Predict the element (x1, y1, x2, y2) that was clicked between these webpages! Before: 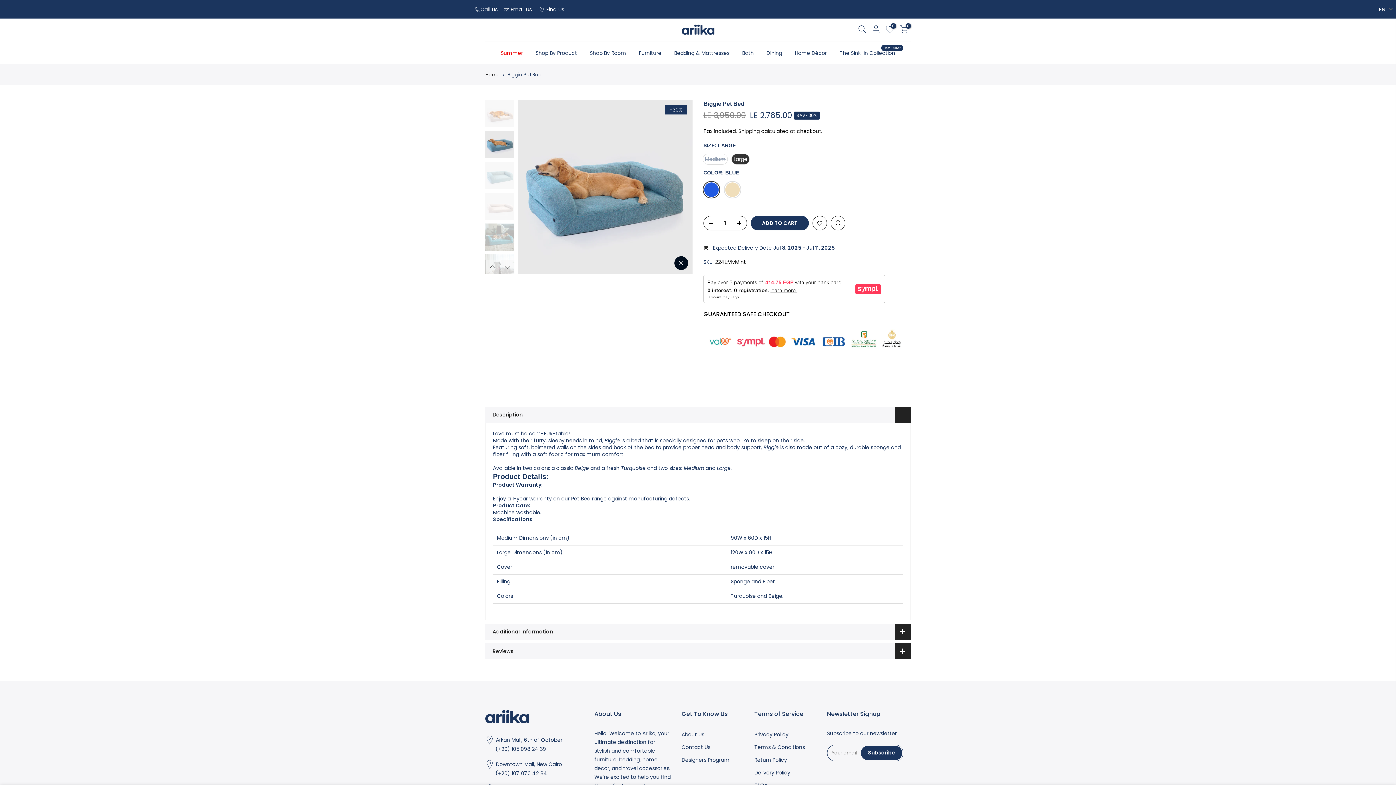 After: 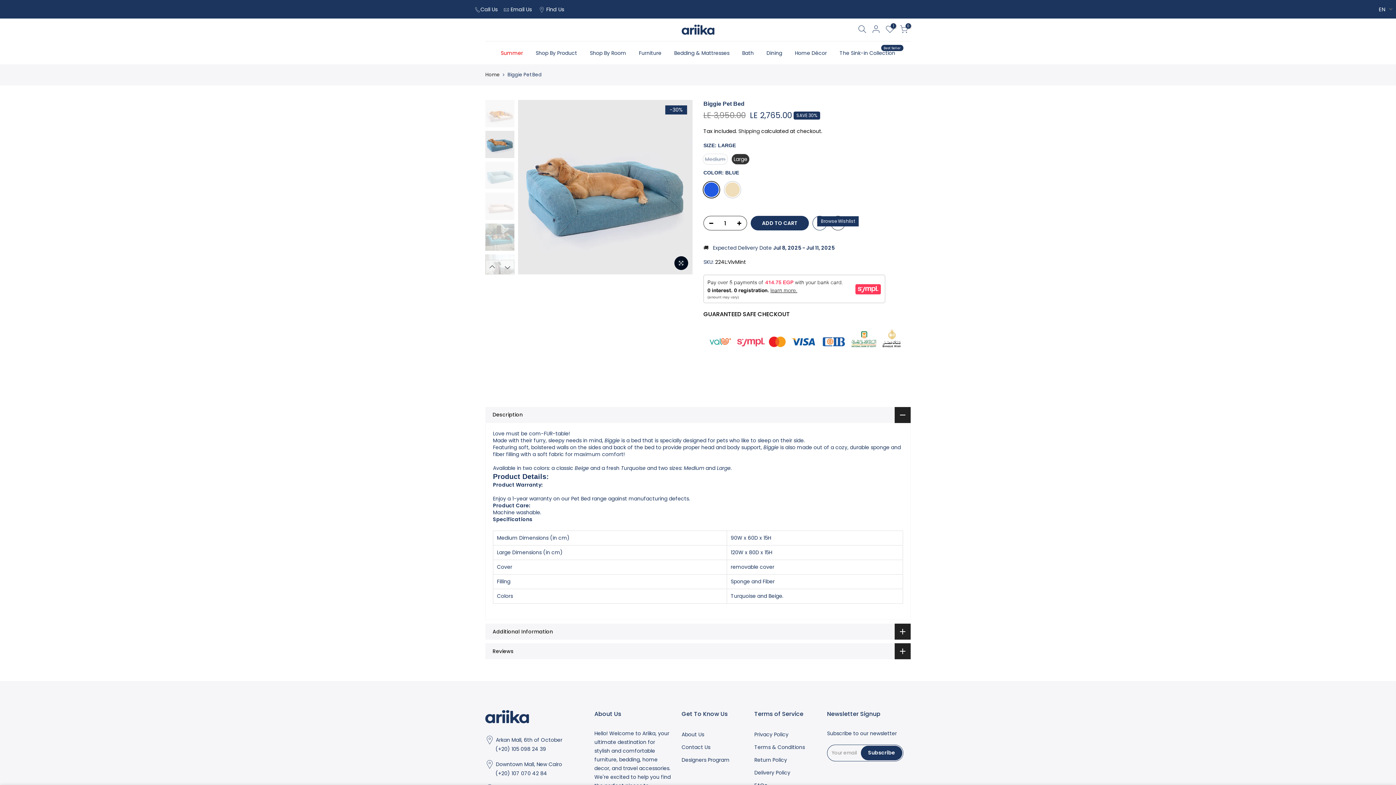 Action: bbox: (813, 216, 826, 231)